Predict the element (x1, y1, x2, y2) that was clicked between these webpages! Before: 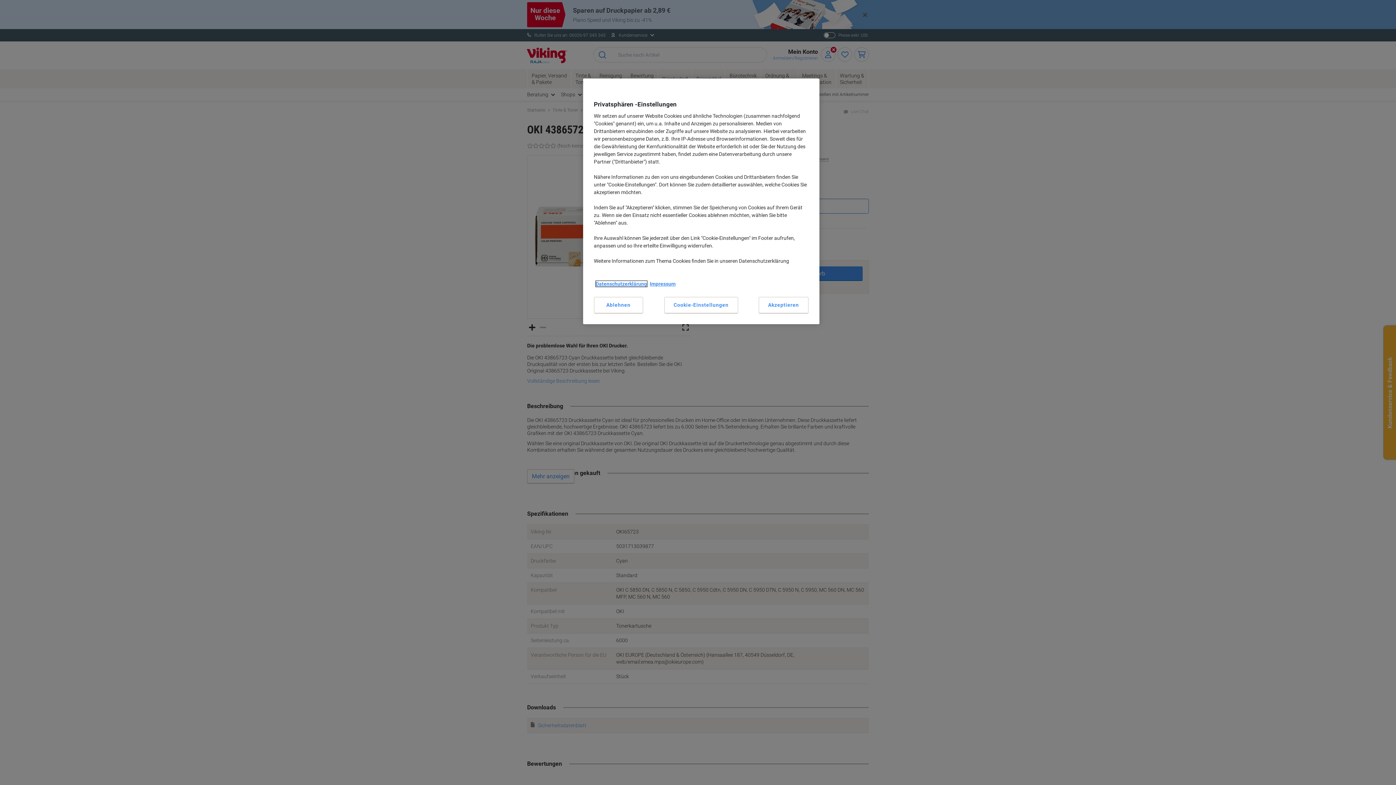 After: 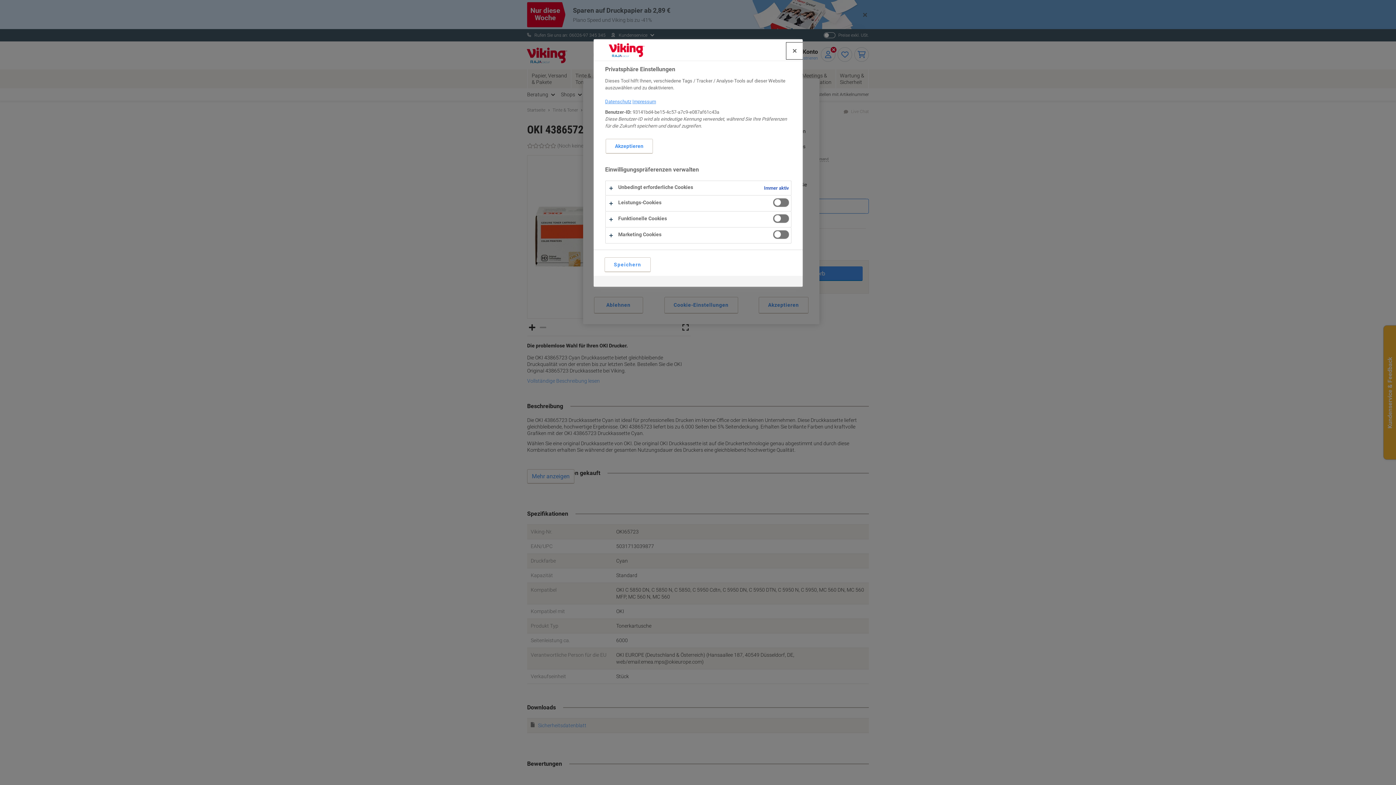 Action: bbox: (664, 297, 738, 313) label: Cookie-Einstellungen